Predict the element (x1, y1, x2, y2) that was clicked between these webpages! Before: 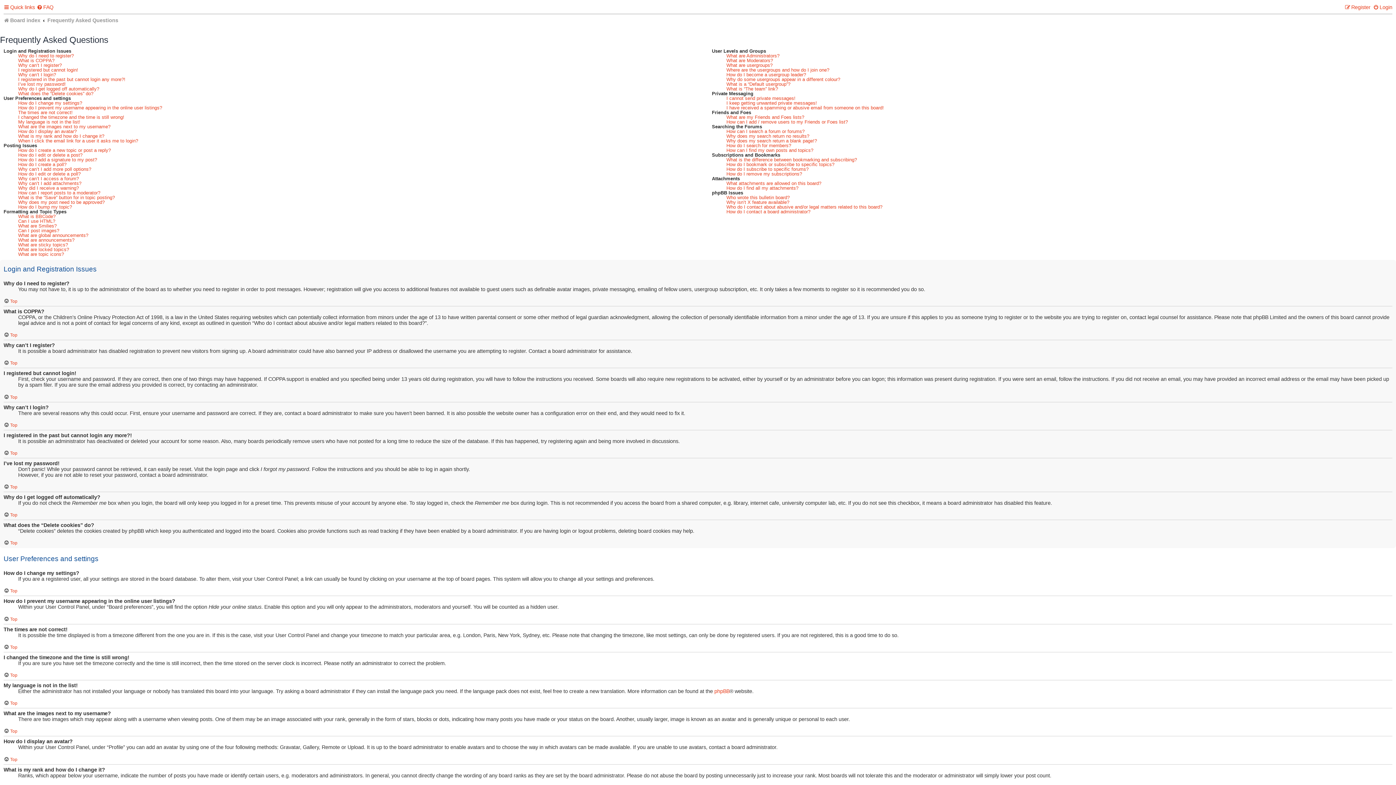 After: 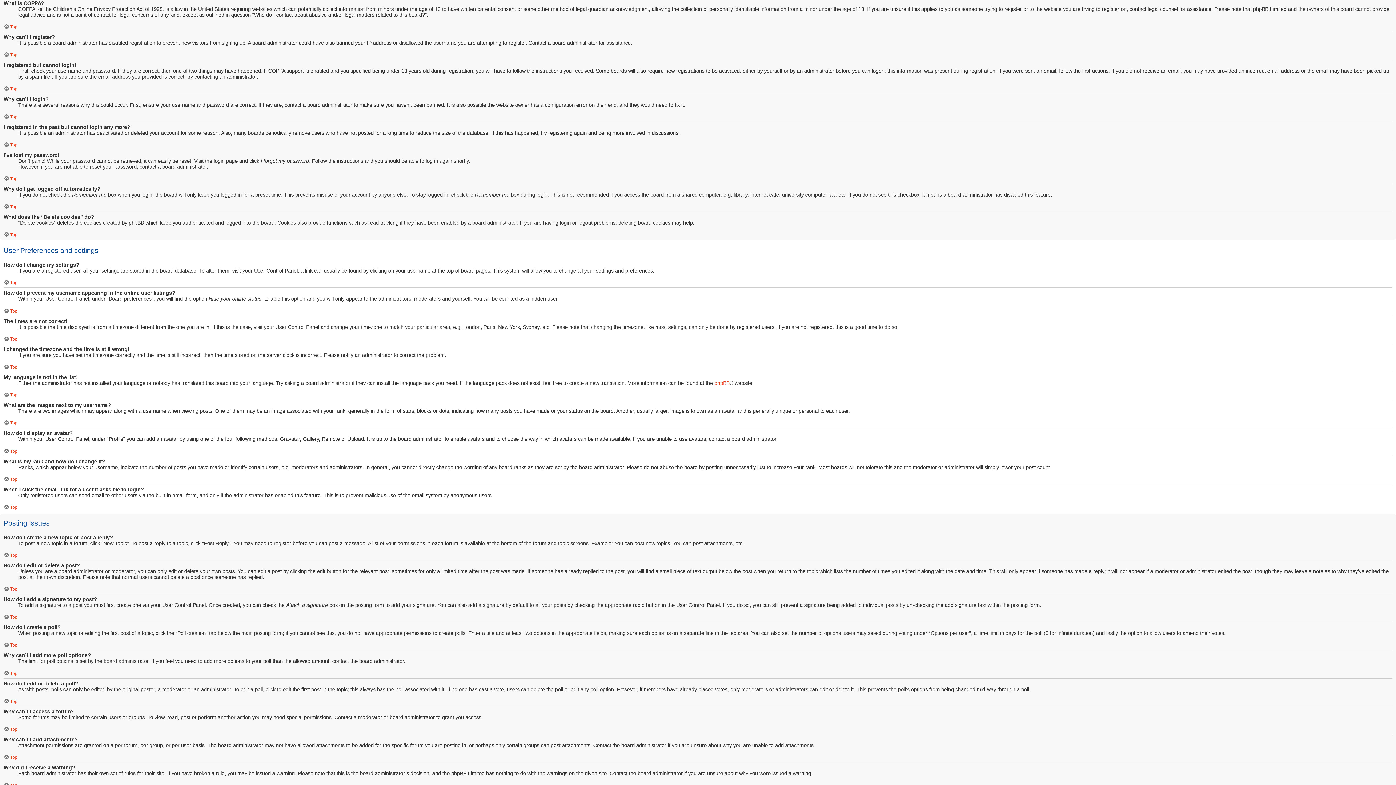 Action: bbox: (18, 58, 54, 62) label: What is COPPA?